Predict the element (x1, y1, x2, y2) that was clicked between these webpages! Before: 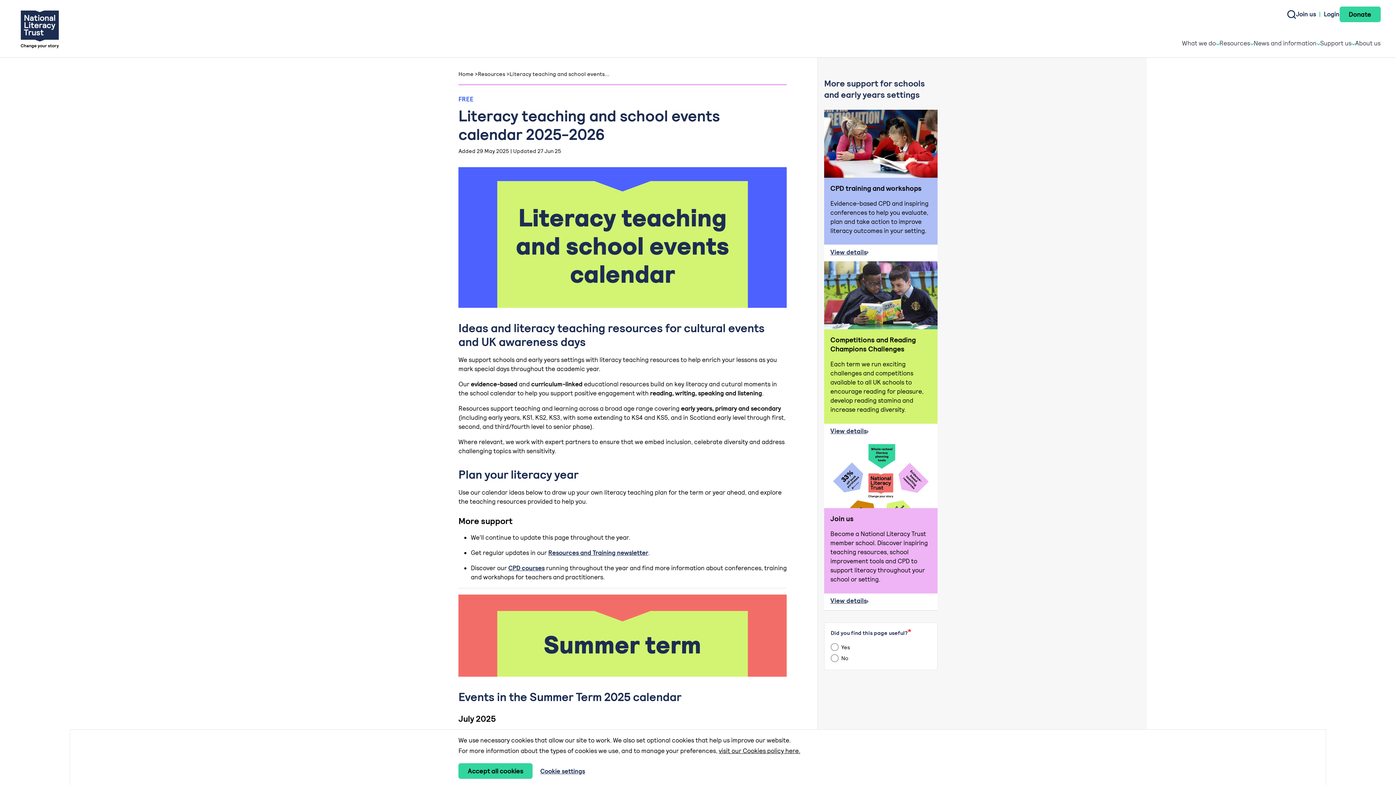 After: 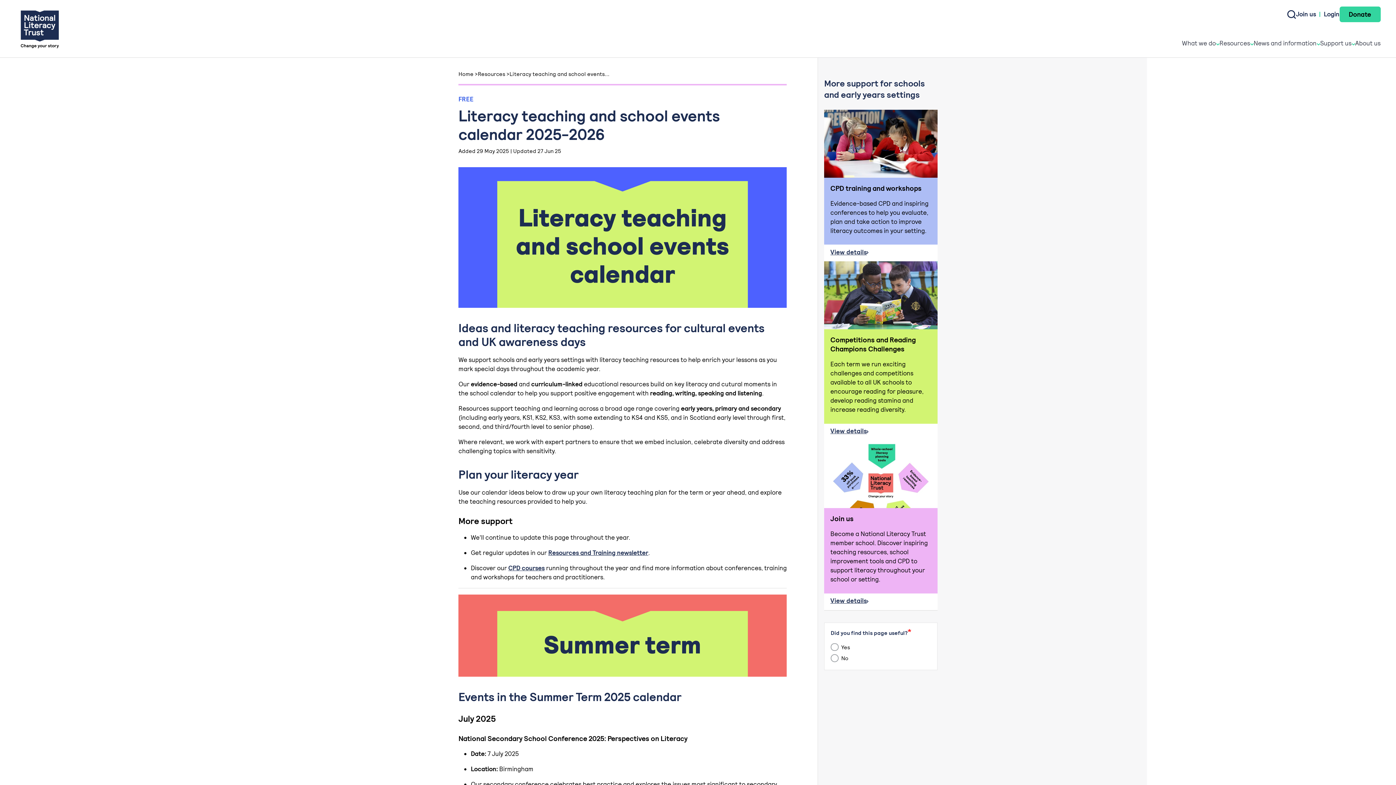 Action: label: Accept all cookies bbox: (458, 763, 532, 779)